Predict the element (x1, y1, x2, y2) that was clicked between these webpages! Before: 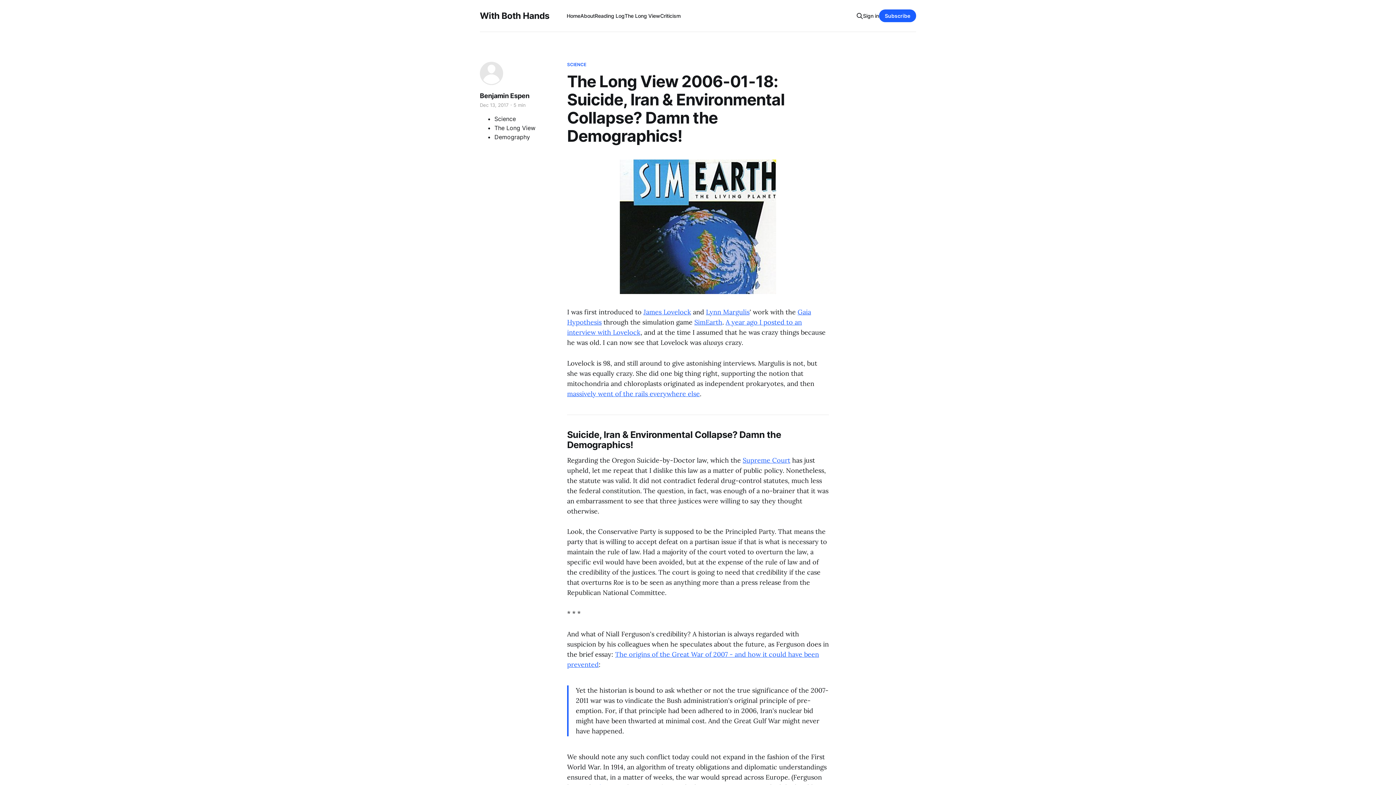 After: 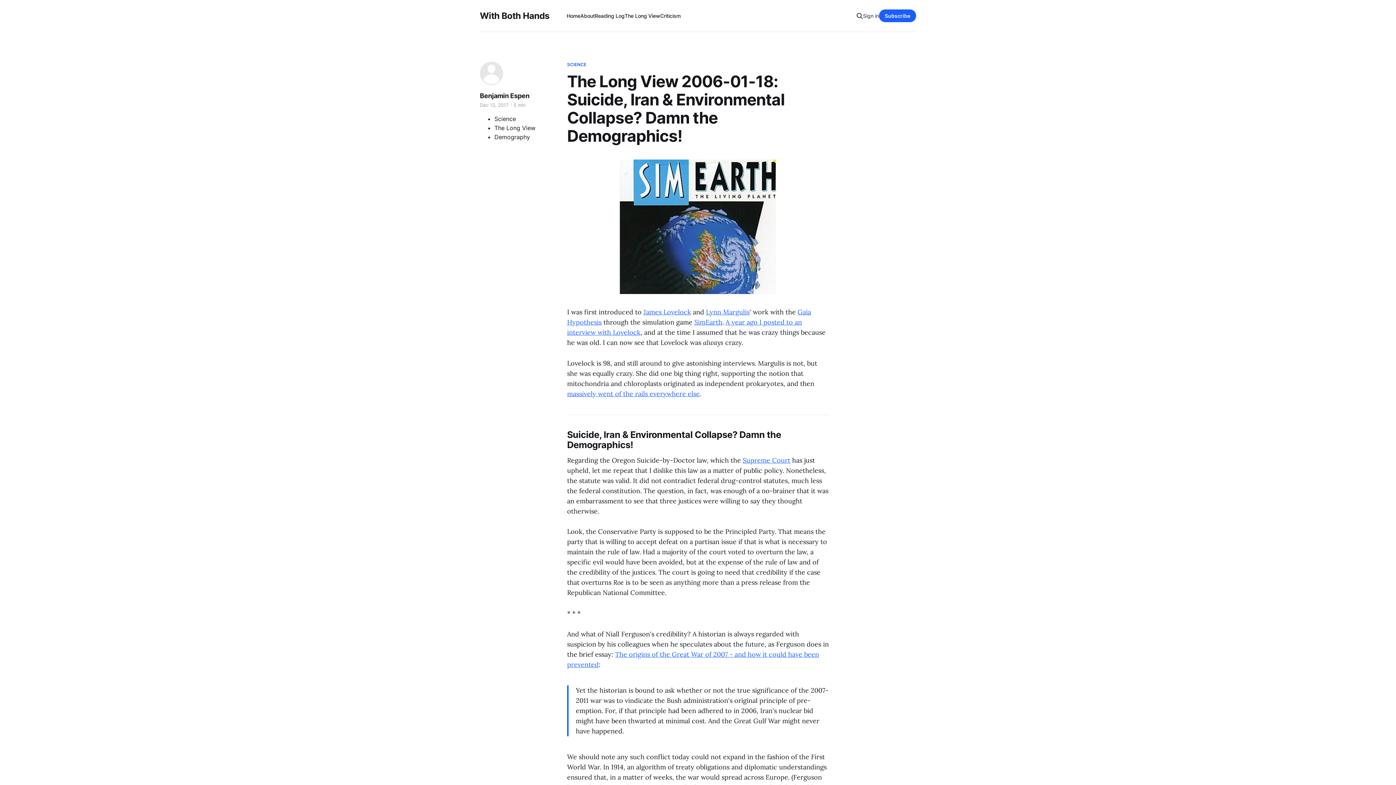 Action: label: Sign in bbox: (863, 11, 879, 19)